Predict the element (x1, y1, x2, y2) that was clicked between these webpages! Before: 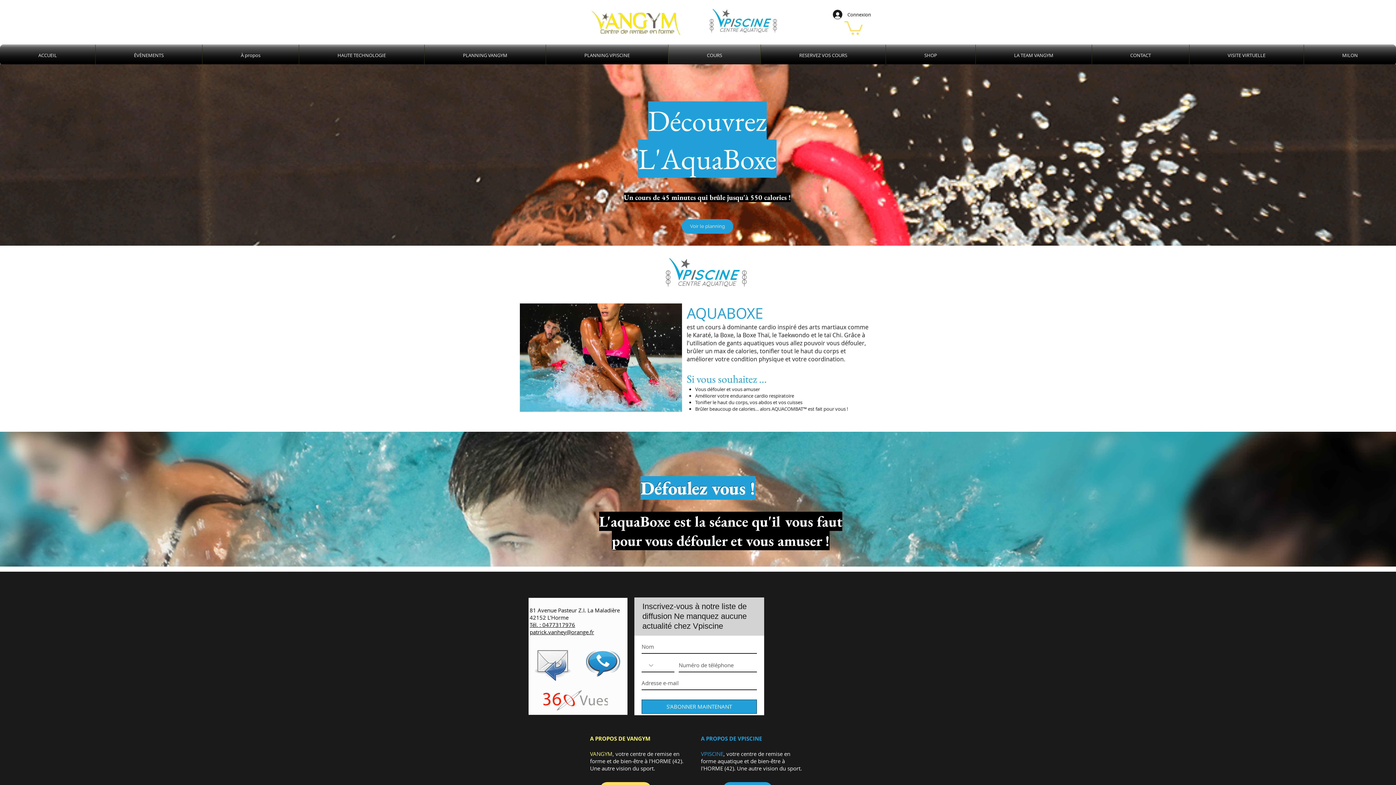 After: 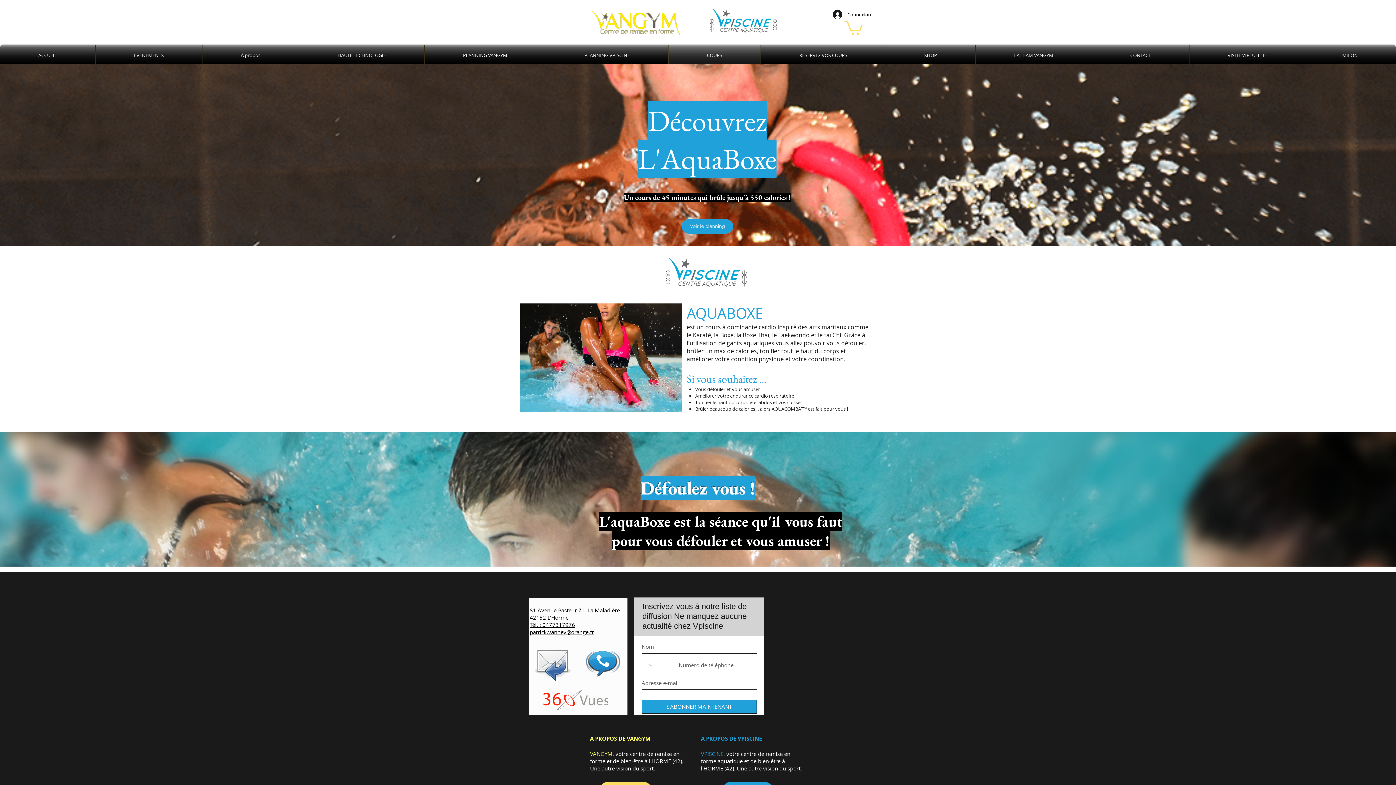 Action: label: Tél. :  bbox: (529, 621, 542, 628)